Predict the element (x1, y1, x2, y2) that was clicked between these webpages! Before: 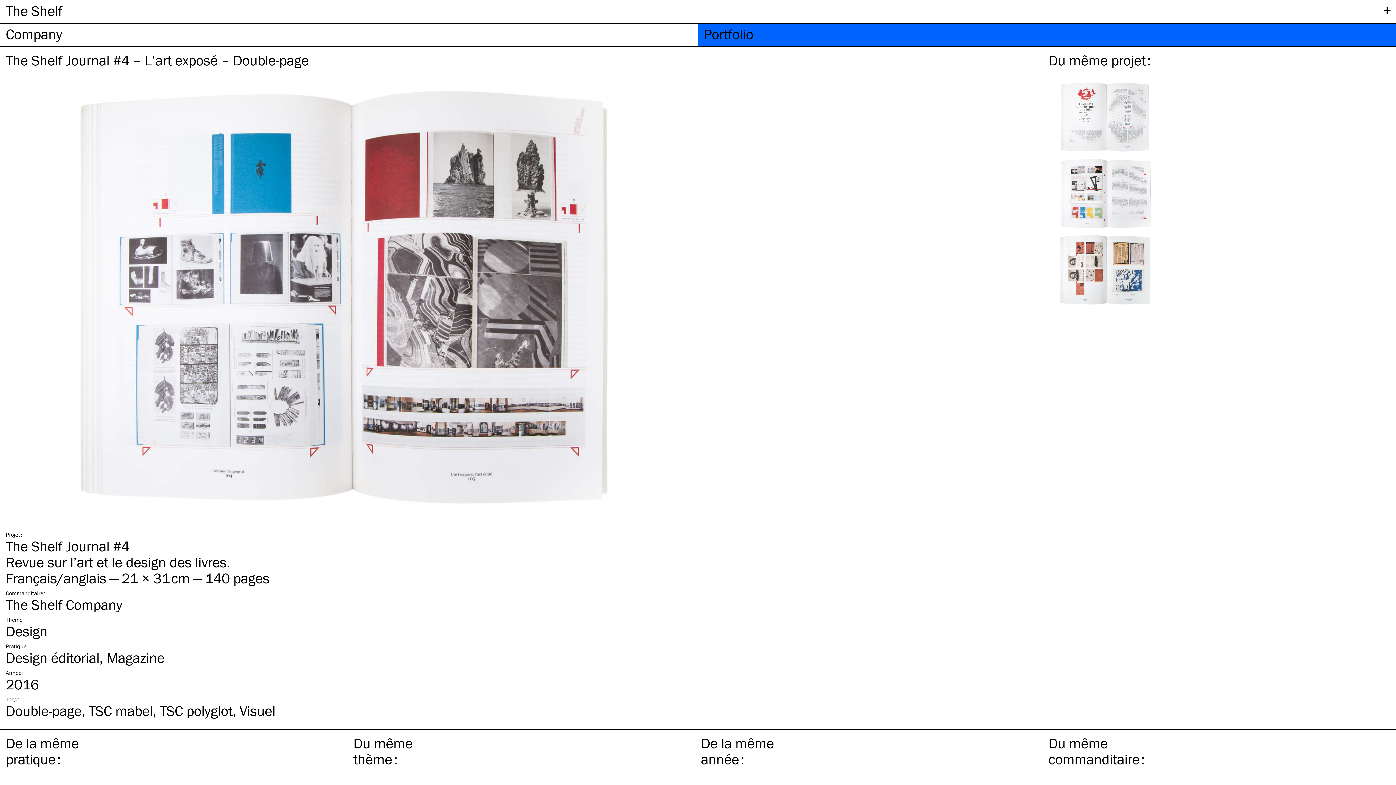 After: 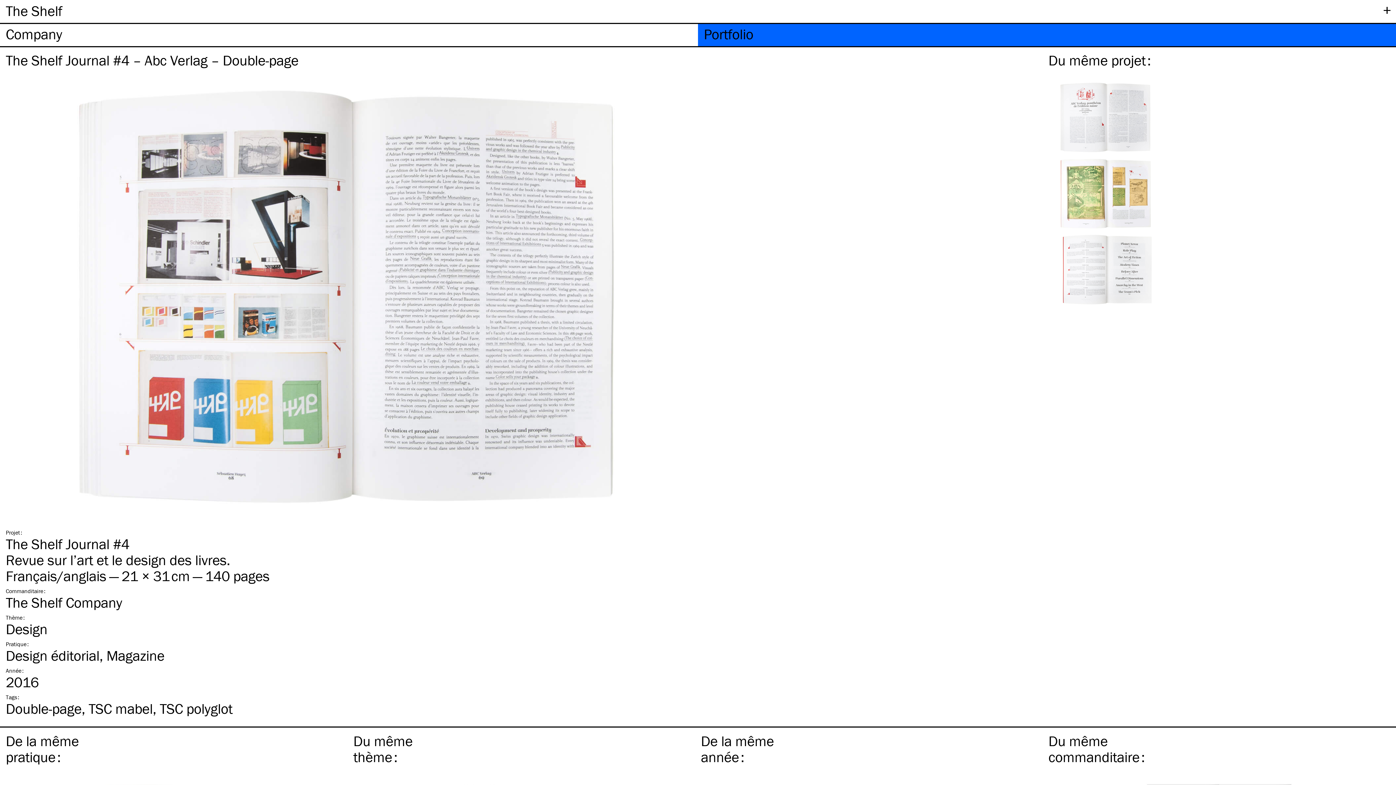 Action: bbox: (1048, 225, 1165, 232)